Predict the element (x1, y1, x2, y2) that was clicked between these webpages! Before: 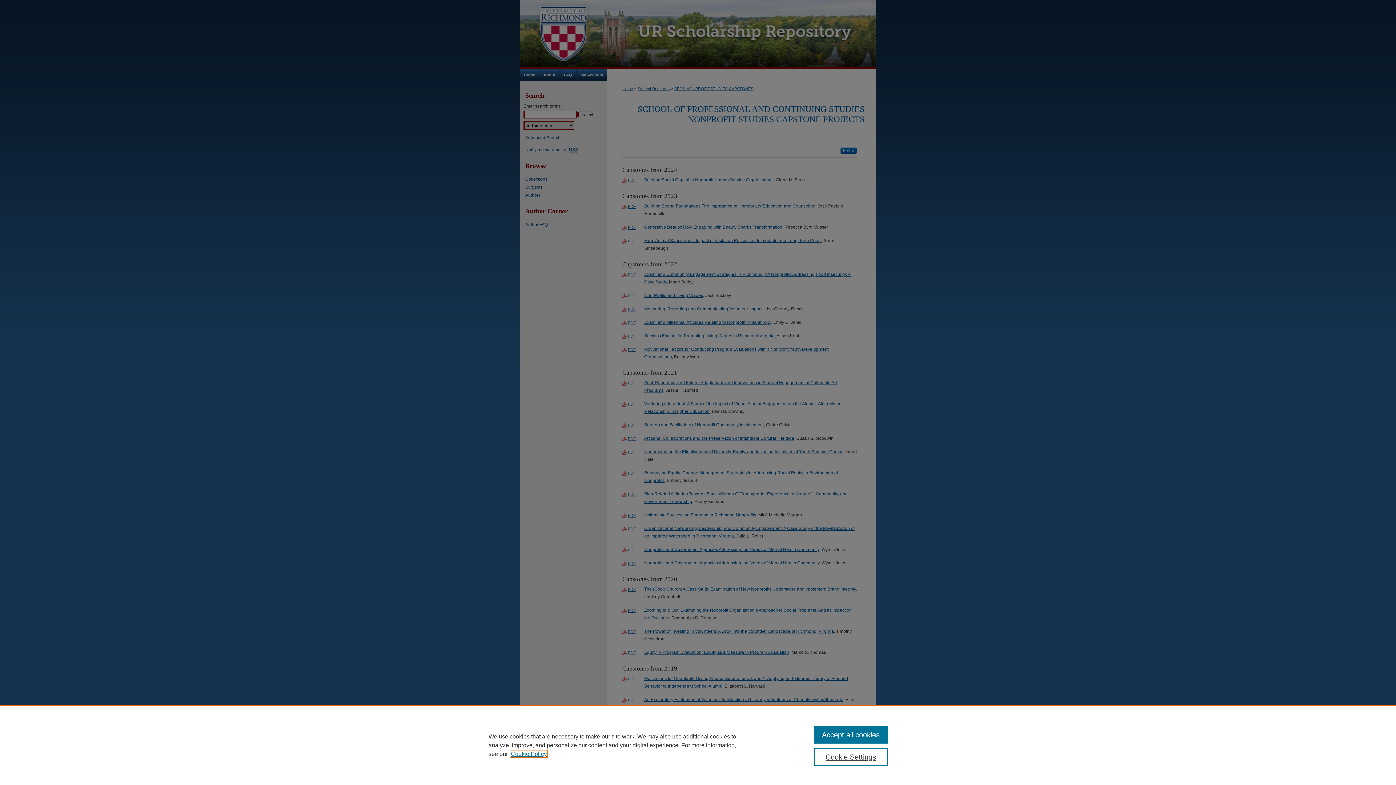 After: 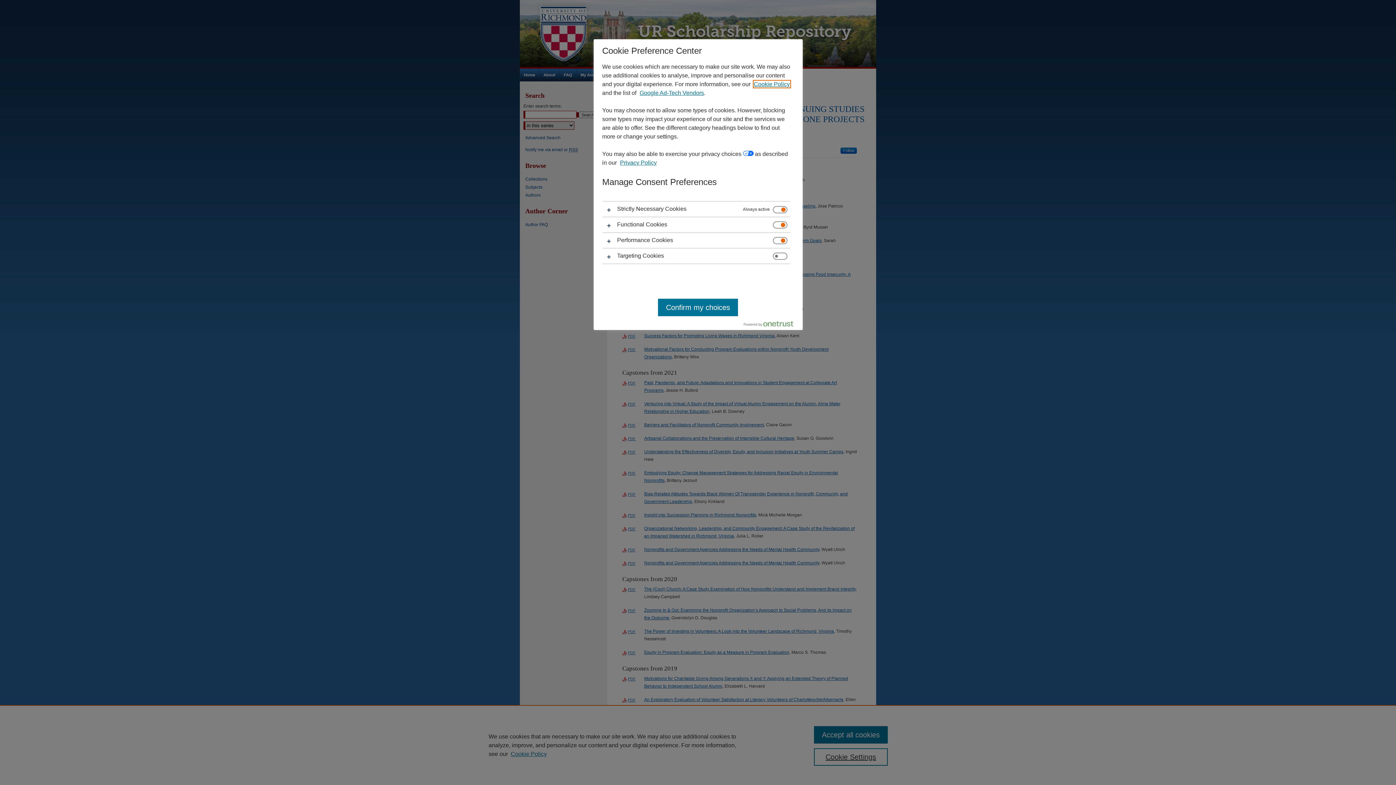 Action: bbox: (814, 748, 887, 766) label: Cookie Settings